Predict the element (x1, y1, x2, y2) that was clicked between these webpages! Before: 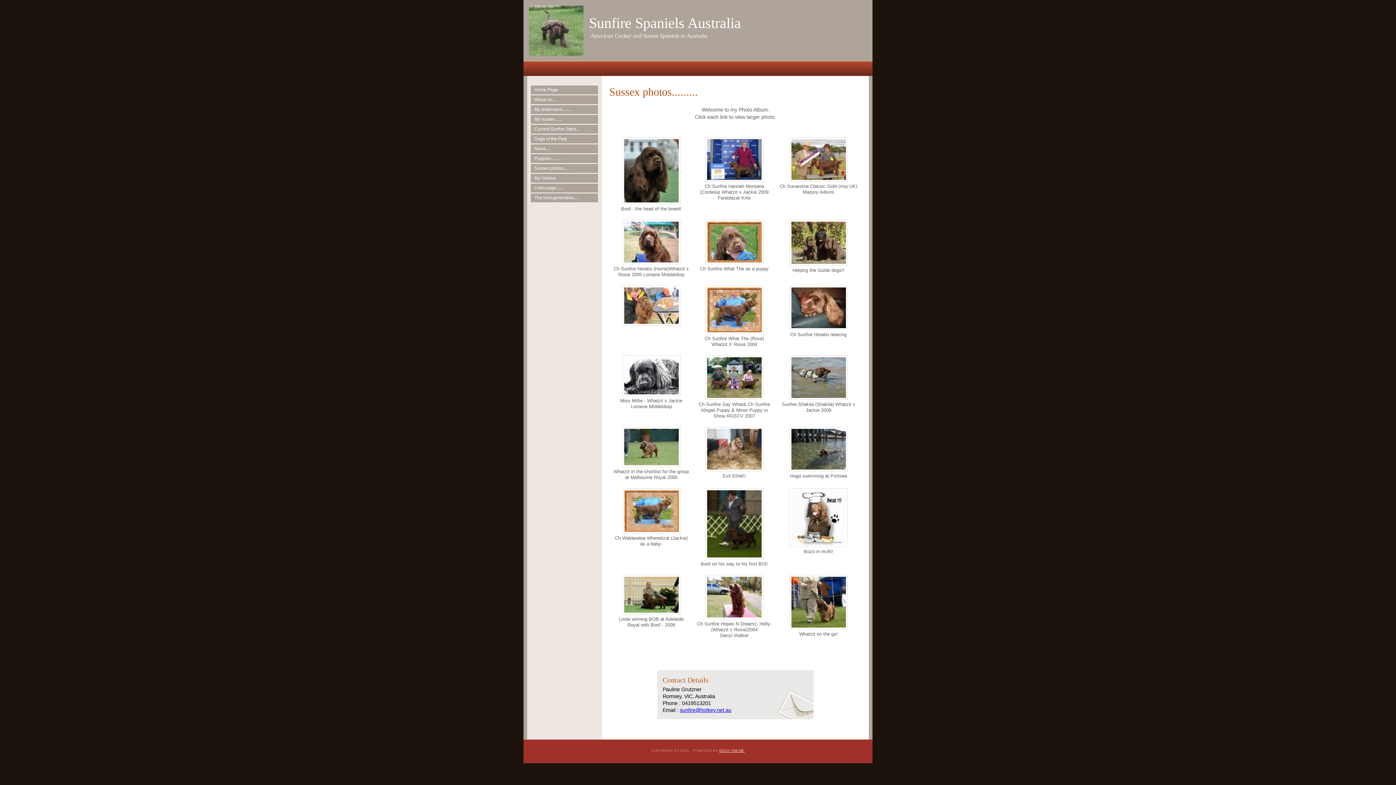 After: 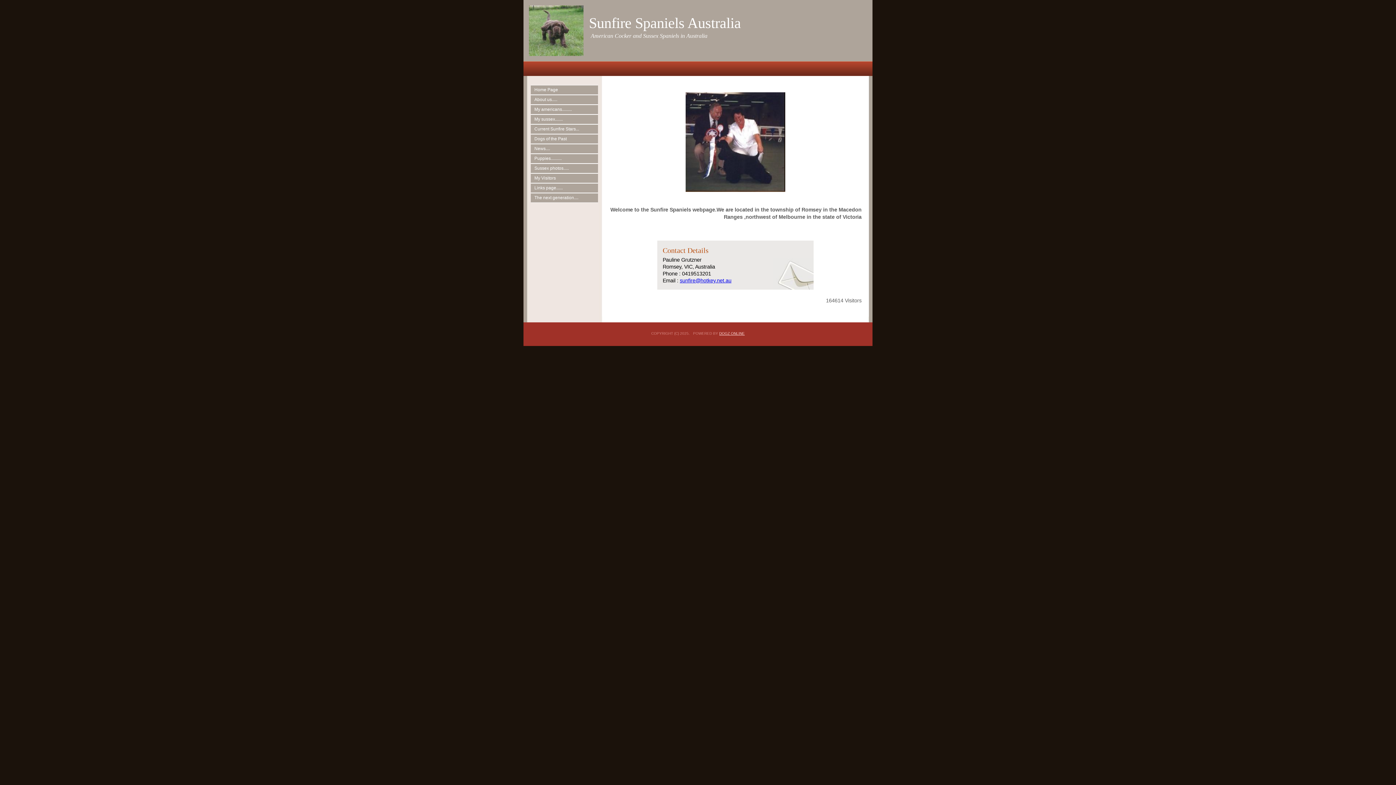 Action: bbox: (534, 85, 598, 94) label: Home Page